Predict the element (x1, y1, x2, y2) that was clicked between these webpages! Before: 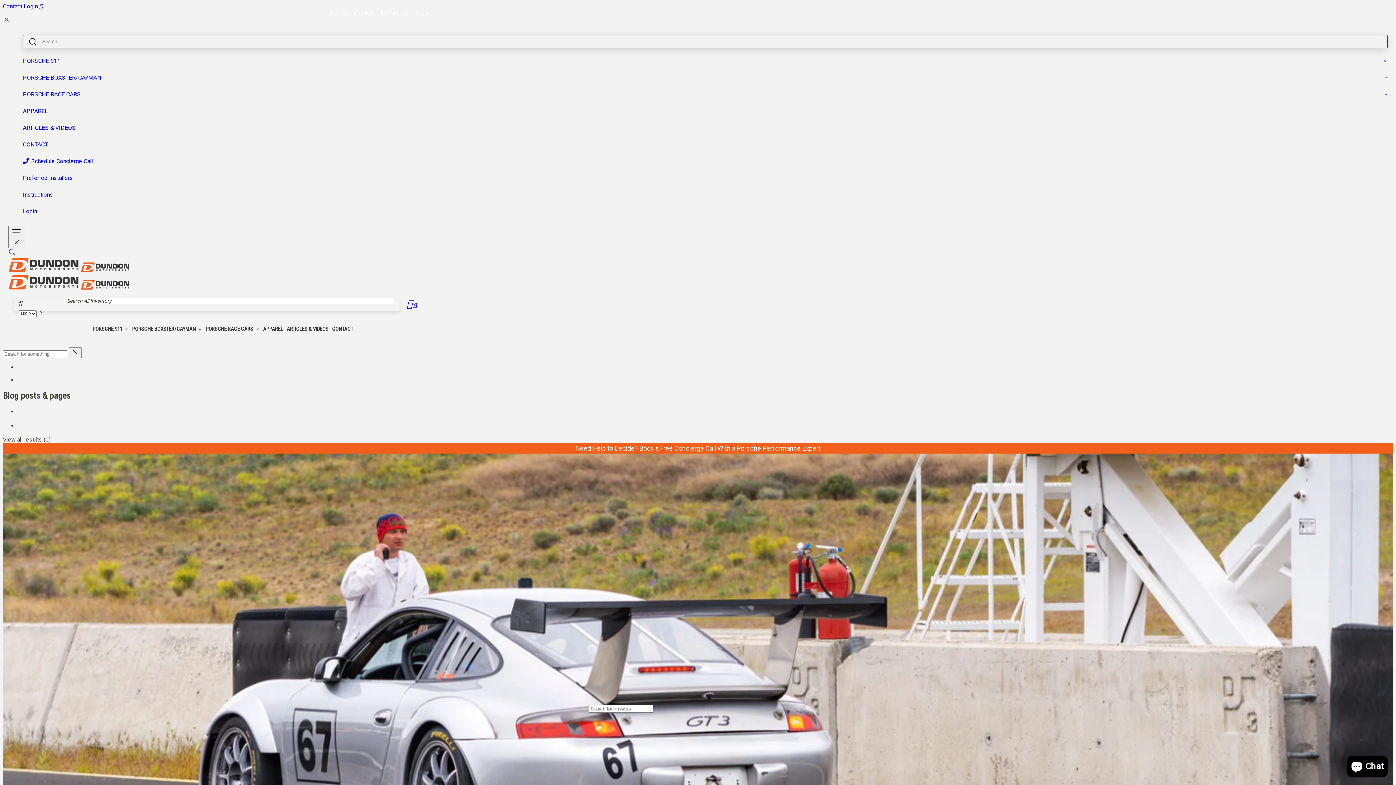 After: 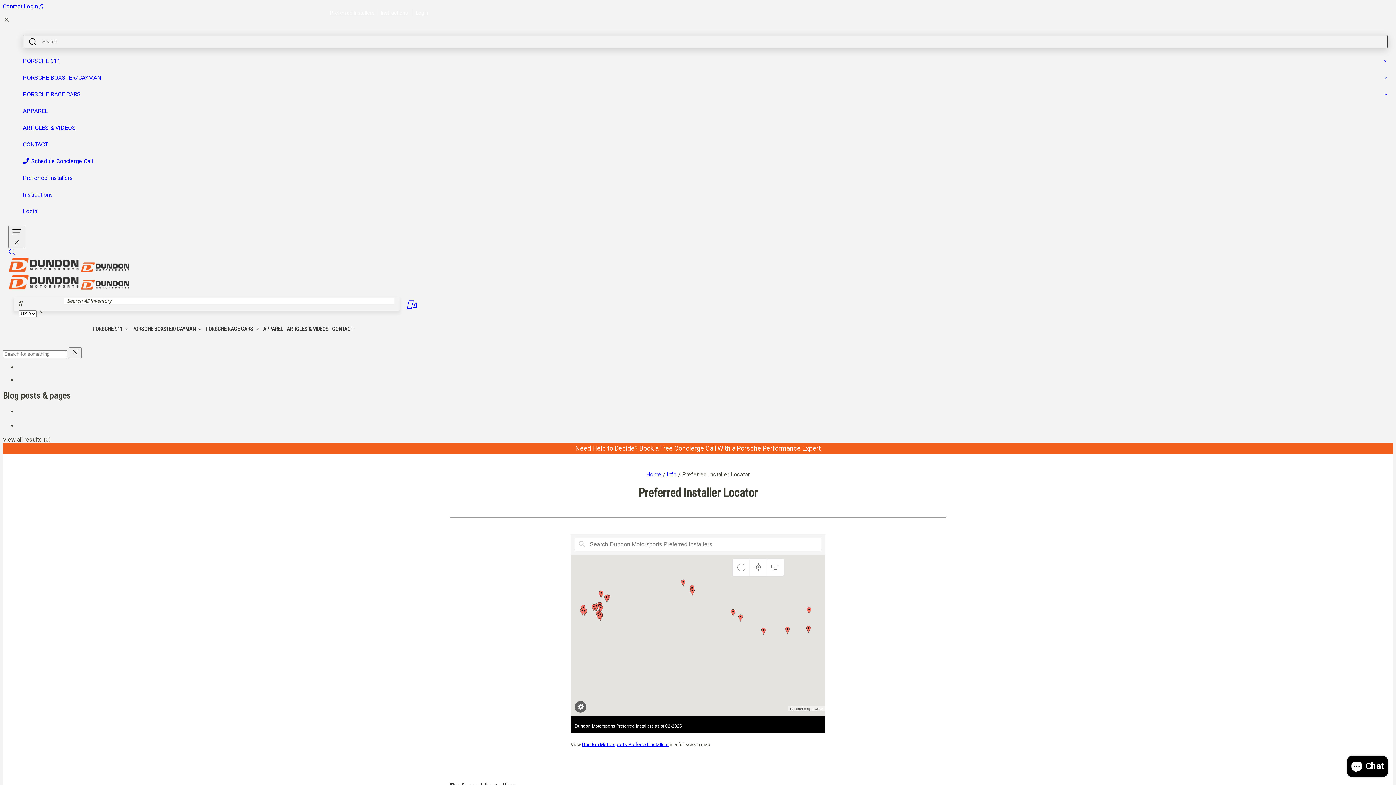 Action: label: Preferred Installers bbox: (330, 9, 374, 15)